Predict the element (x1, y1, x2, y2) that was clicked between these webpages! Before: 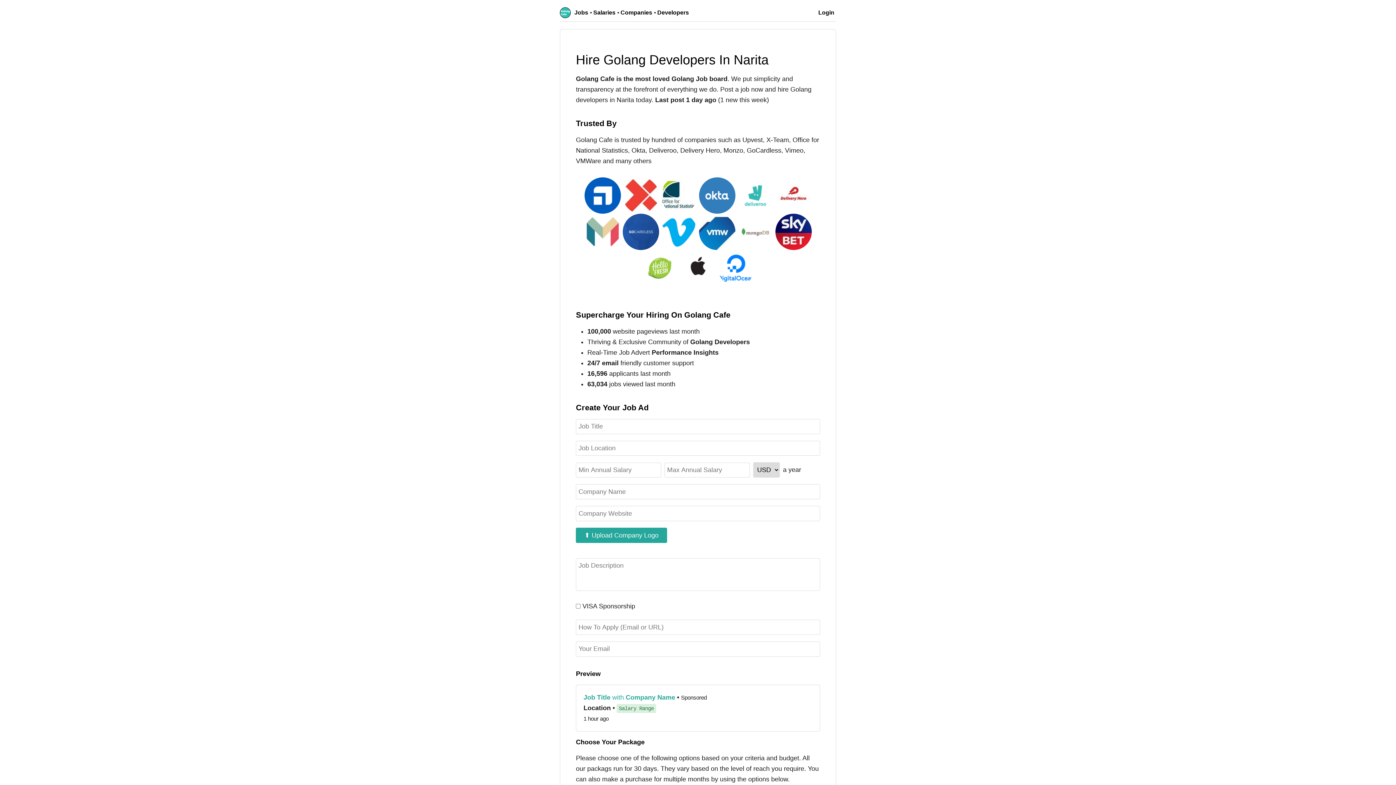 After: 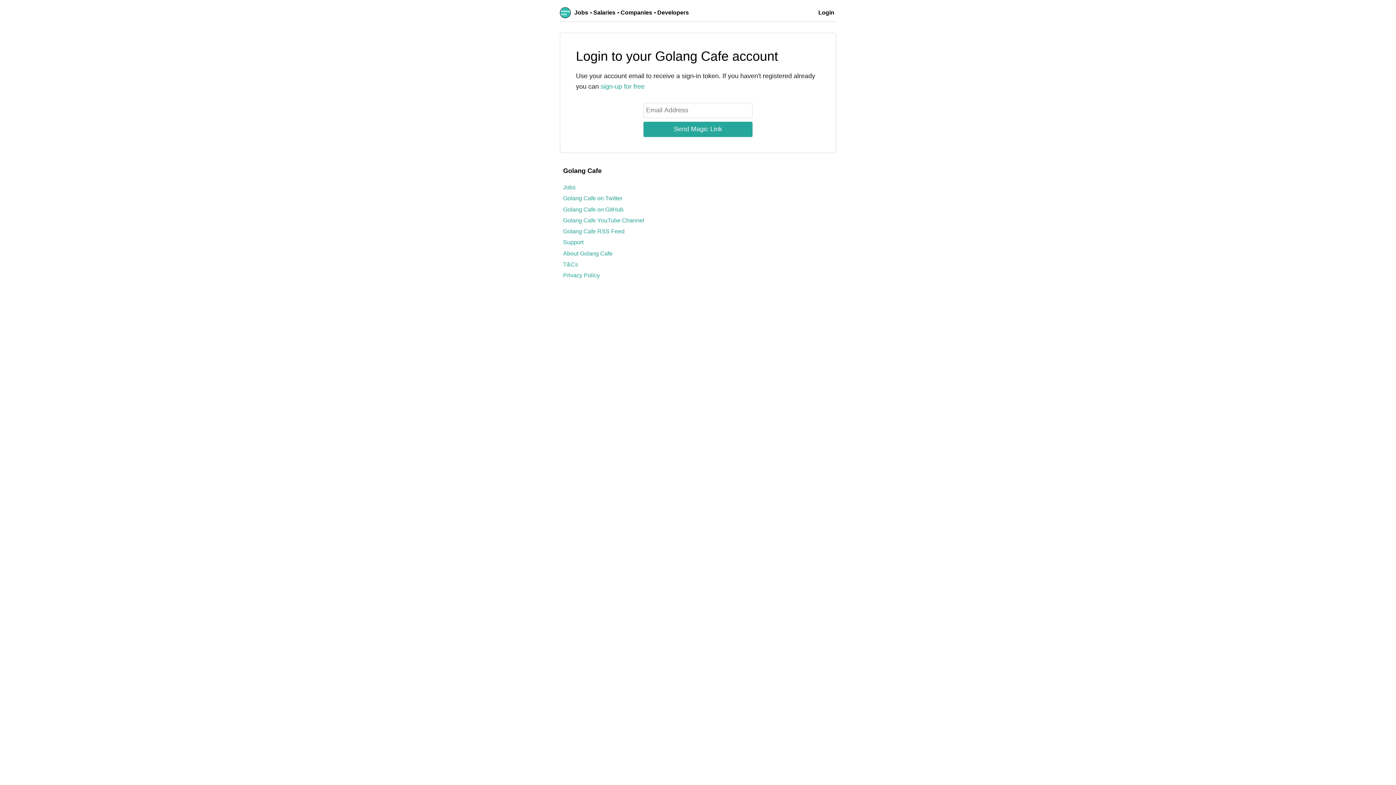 Action: label: Login bbox: (818, 9, 836, 15)